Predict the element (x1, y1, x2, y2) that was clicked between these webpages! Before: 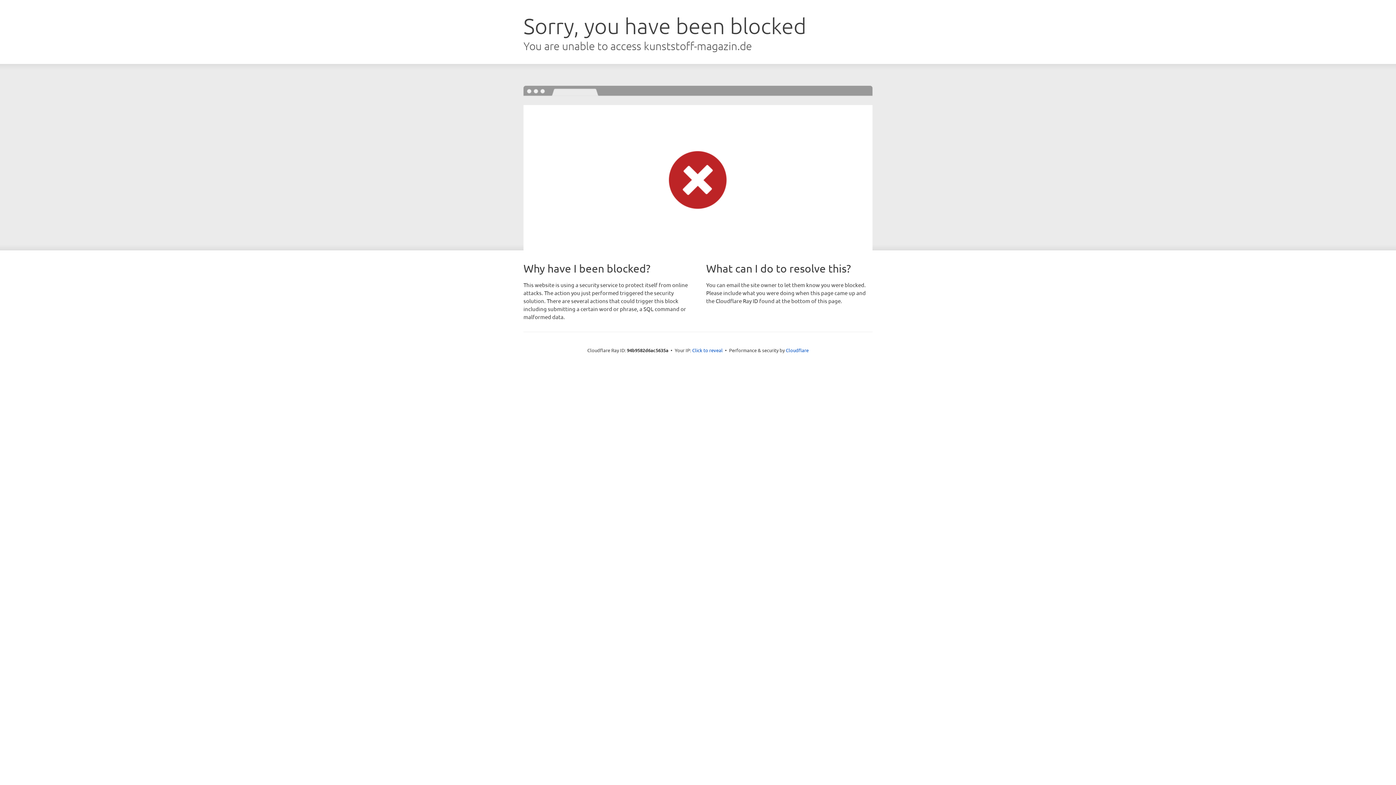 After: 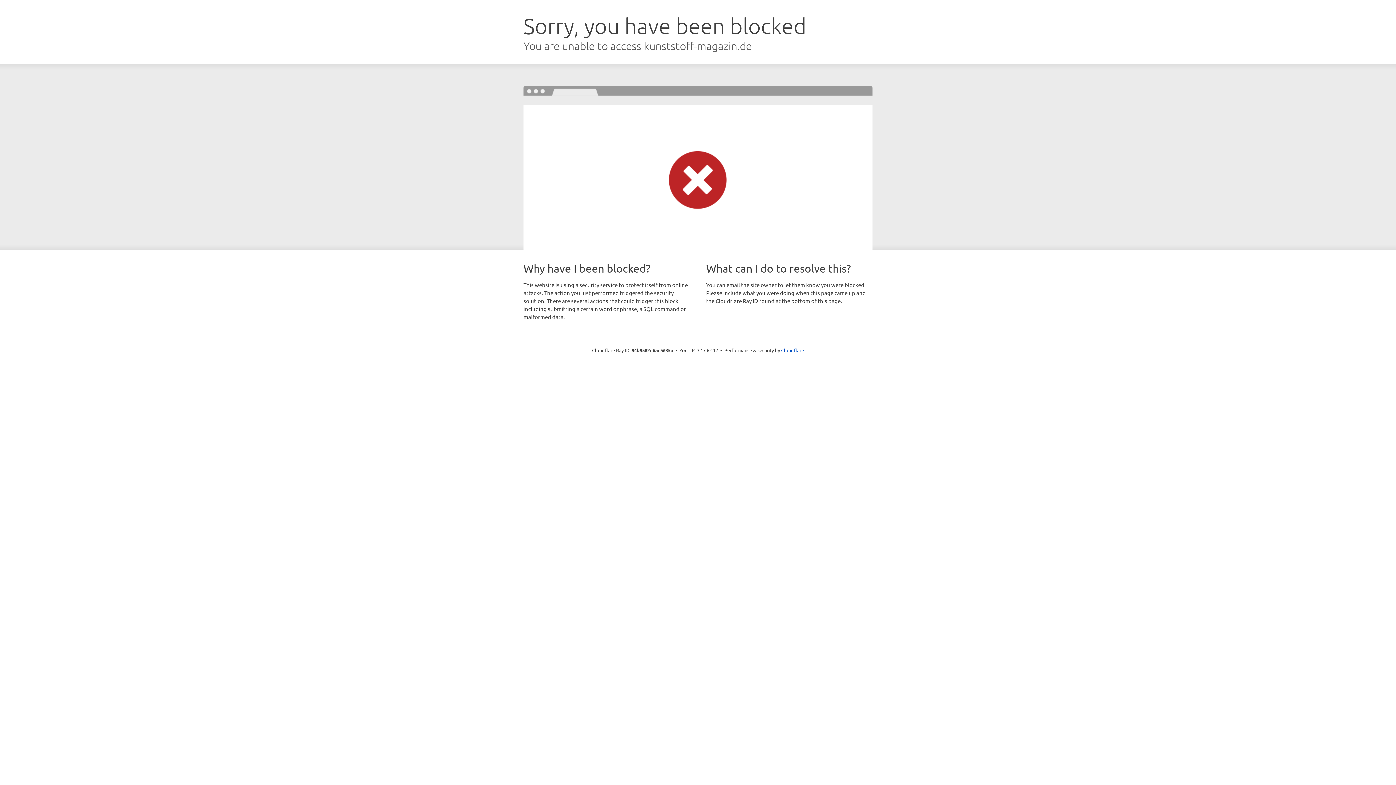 Action: label: Click to reveal bbox: (692, 346, 722, 353)